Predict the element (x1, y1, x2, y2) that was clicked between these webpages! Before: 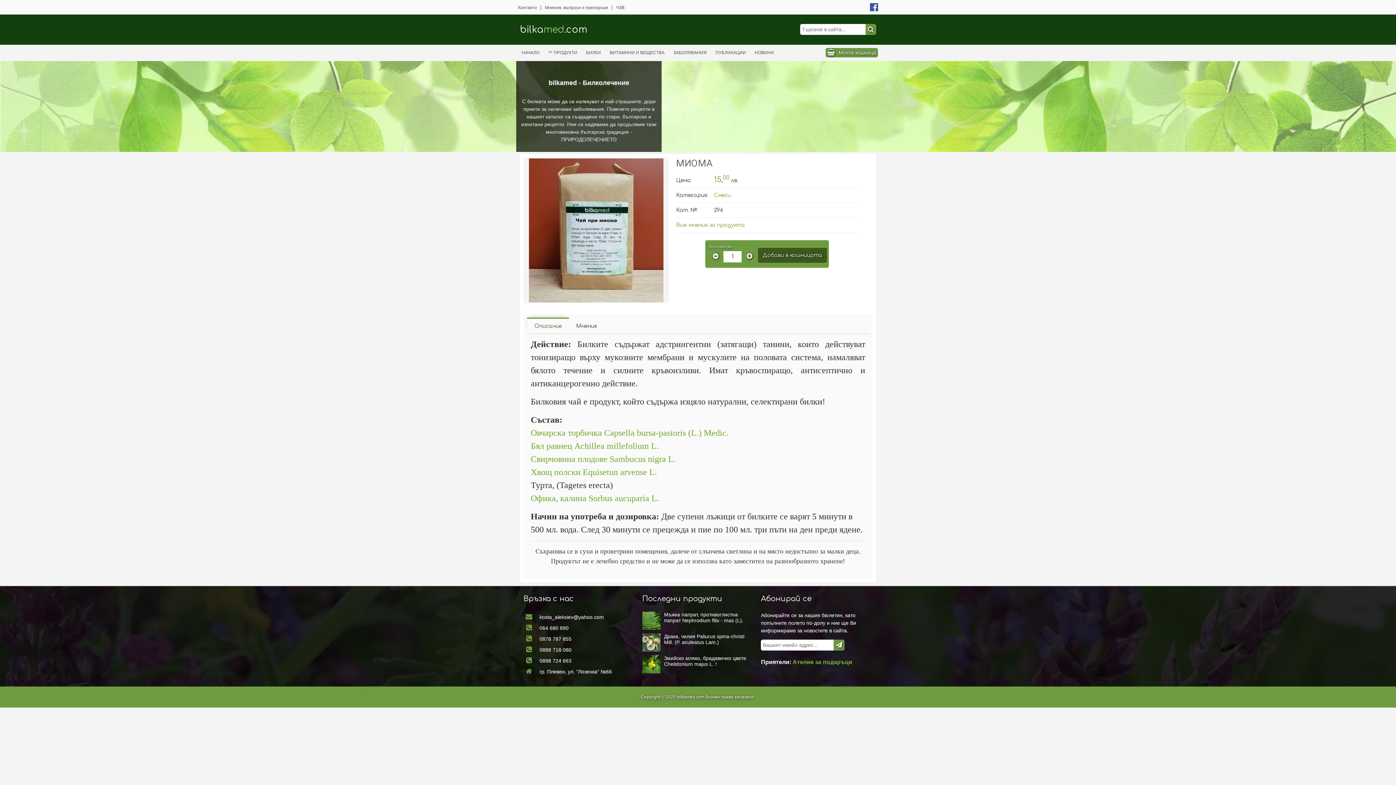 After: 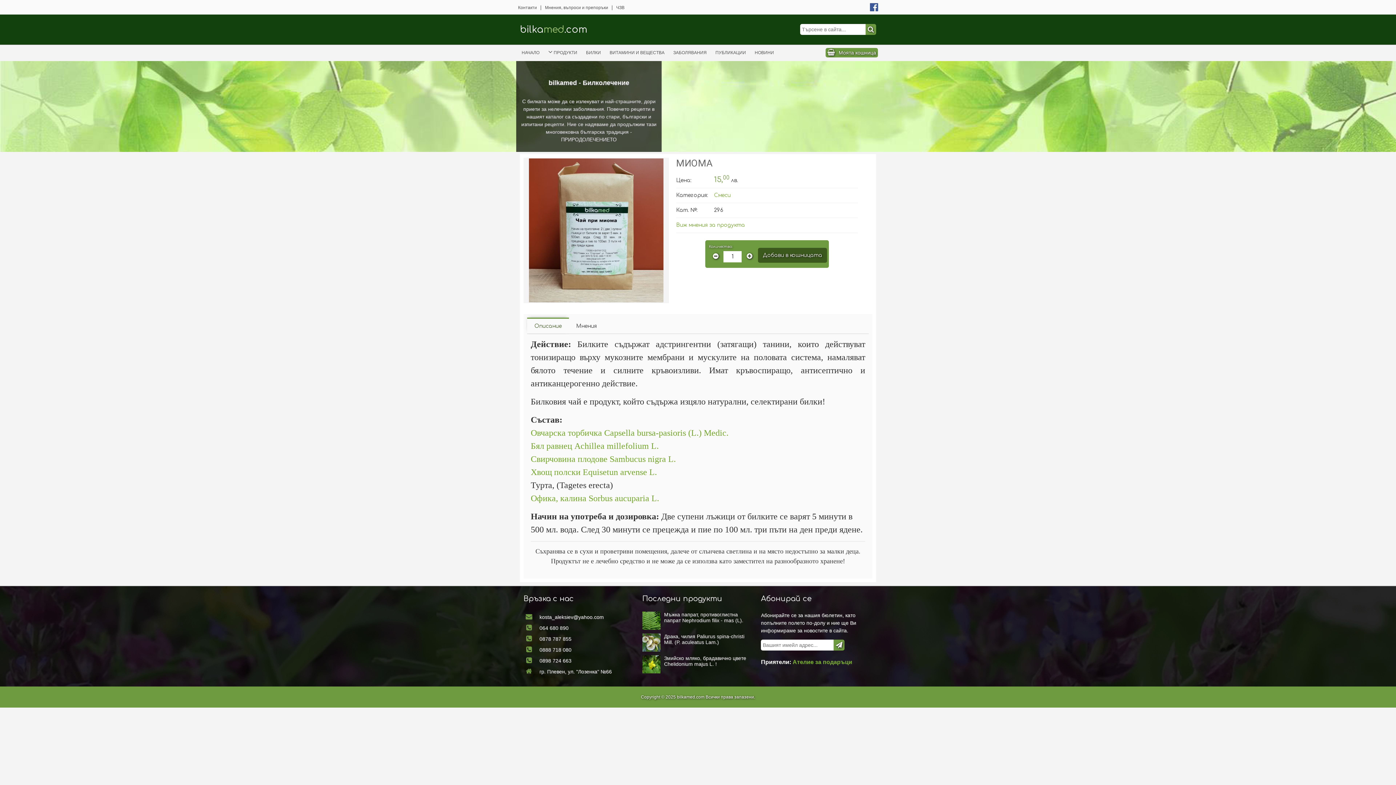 Action: label: 0888 718 080 bbox: (539, 647, 571, 653)